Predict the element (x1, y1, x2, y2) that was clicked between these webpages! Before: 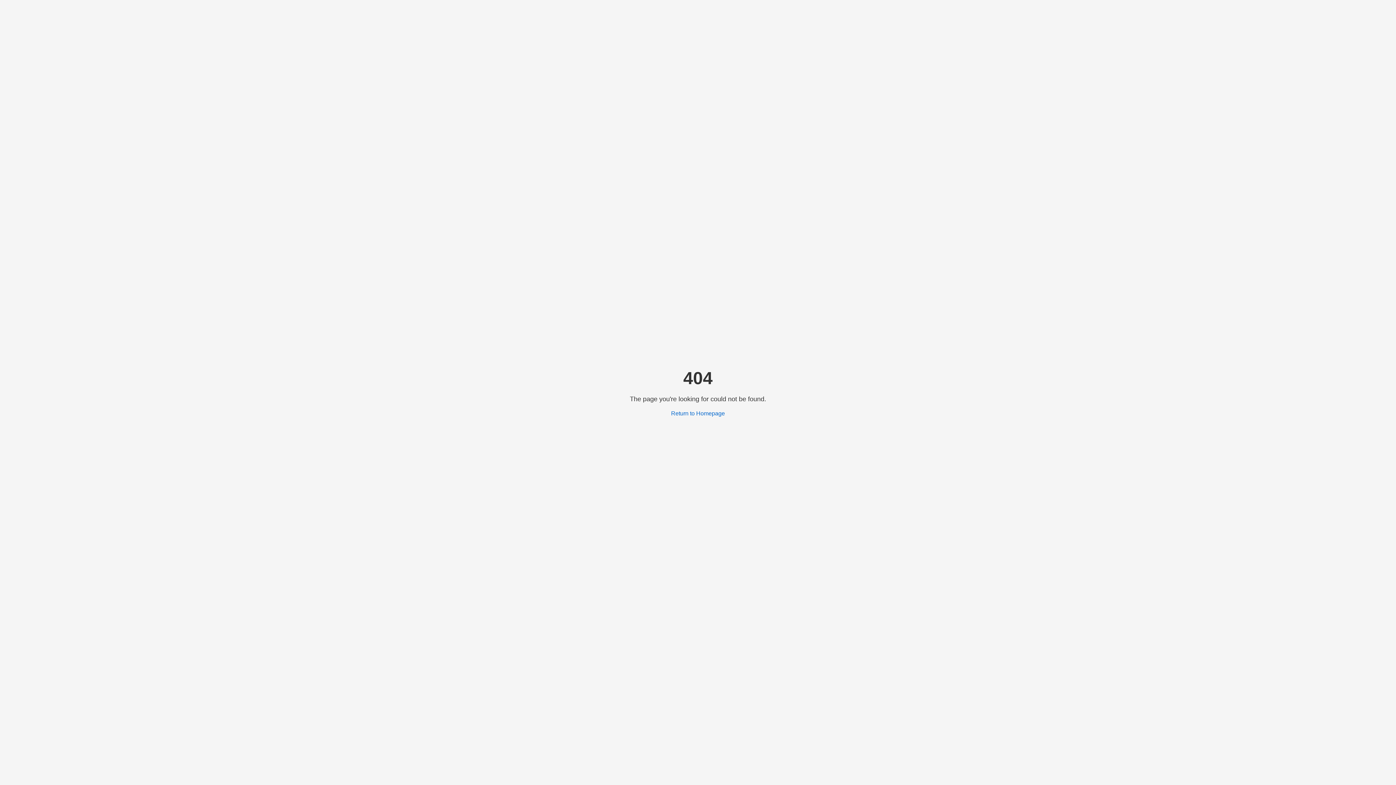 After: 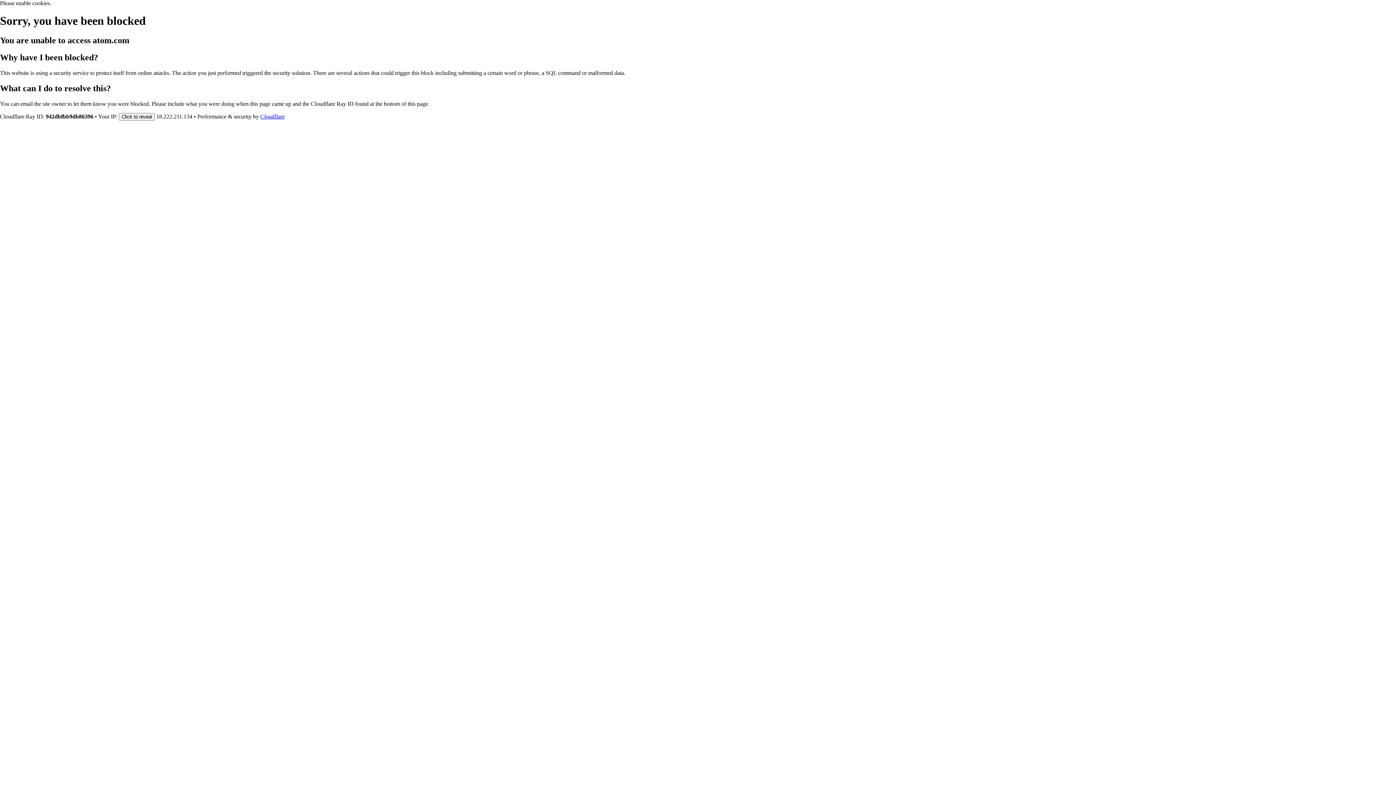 Action: label: Return to Homepage bbox: (671, 410, 725, 416)